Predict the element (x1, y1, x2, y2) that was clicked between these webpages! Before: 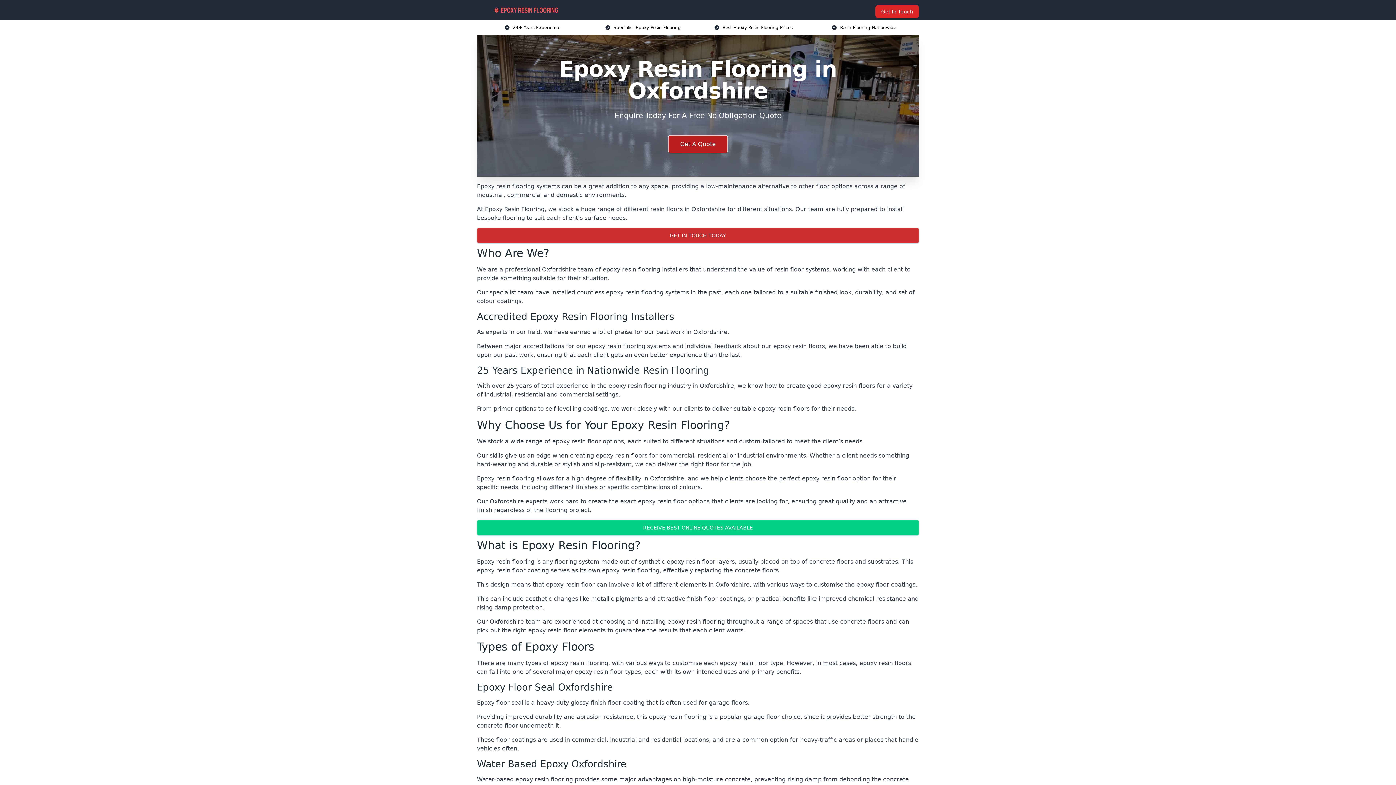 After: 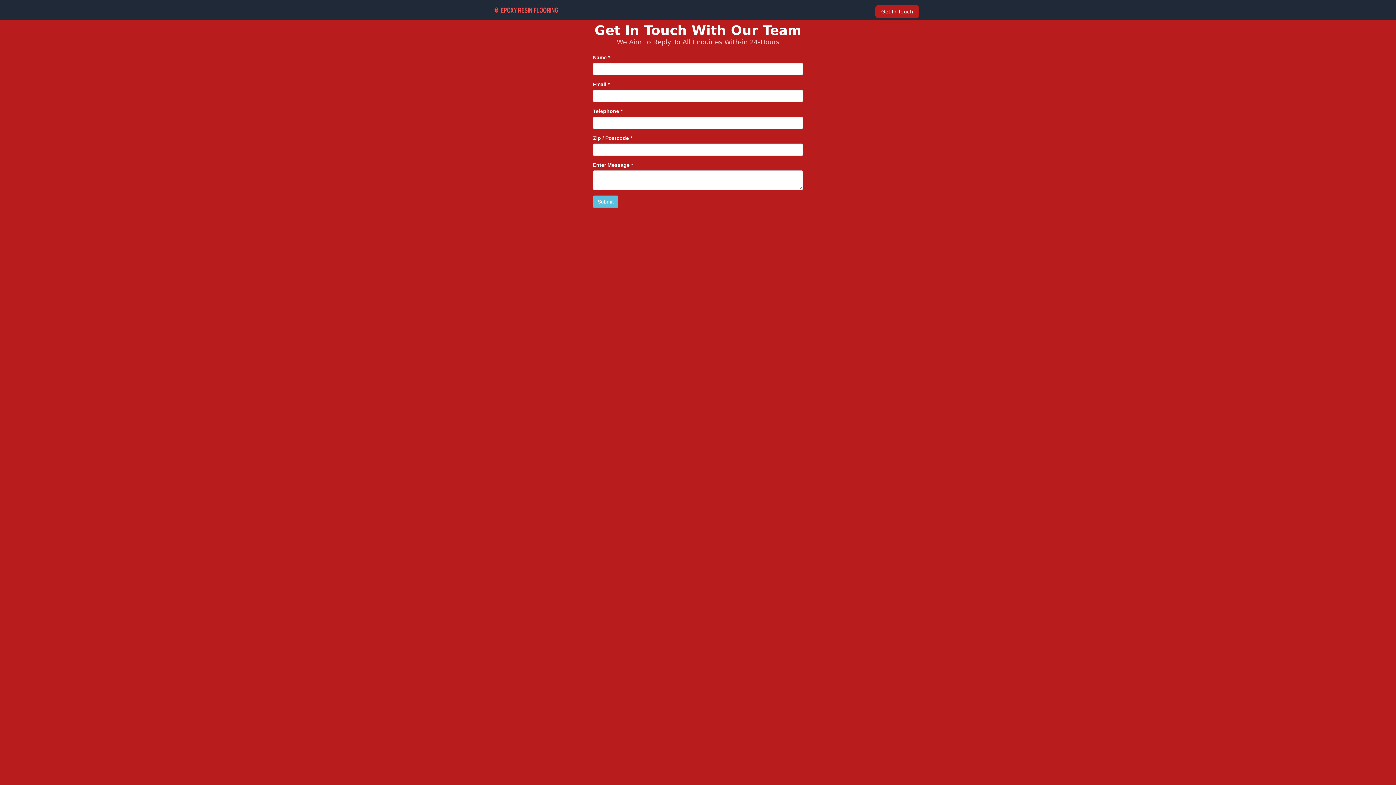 Action: bbox: (875, 5, 919, 18) label: Get In Touch